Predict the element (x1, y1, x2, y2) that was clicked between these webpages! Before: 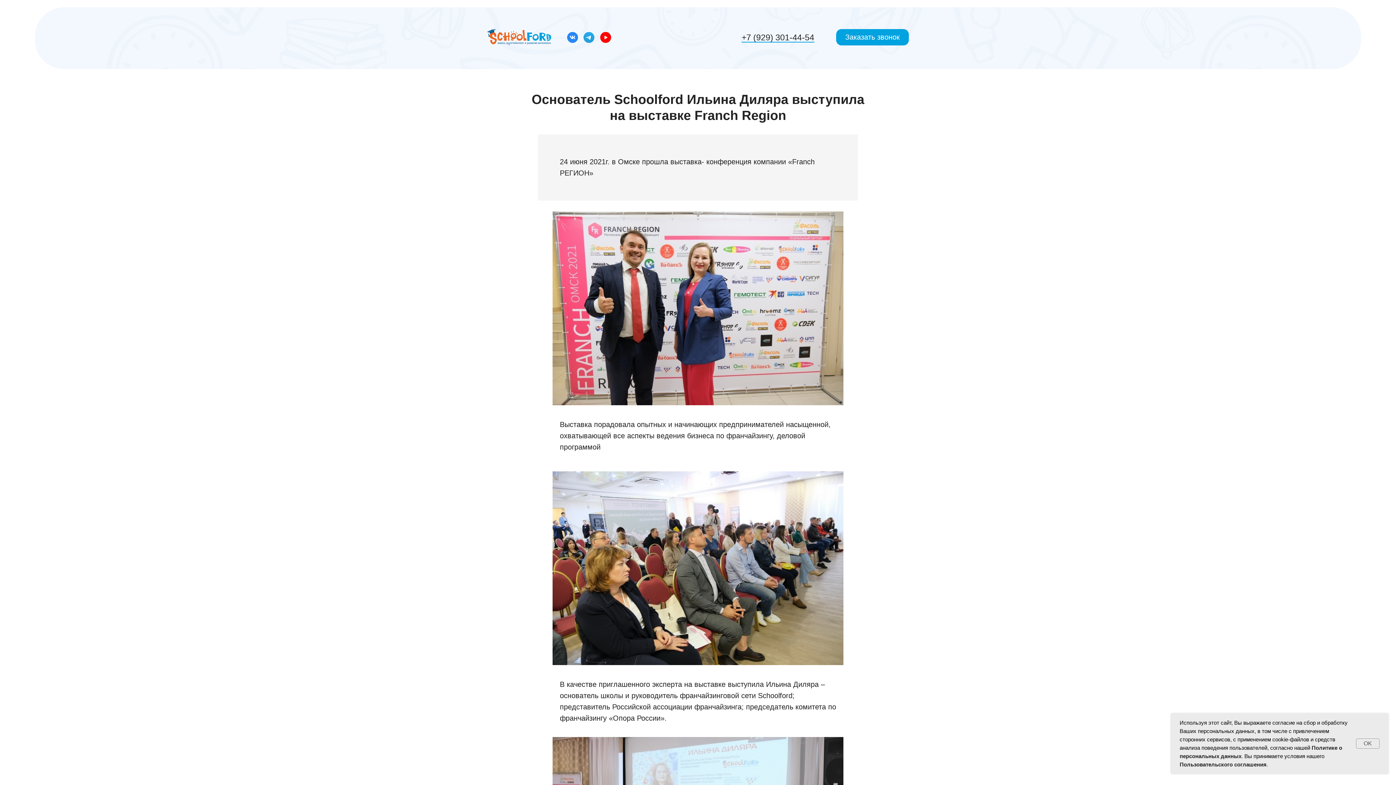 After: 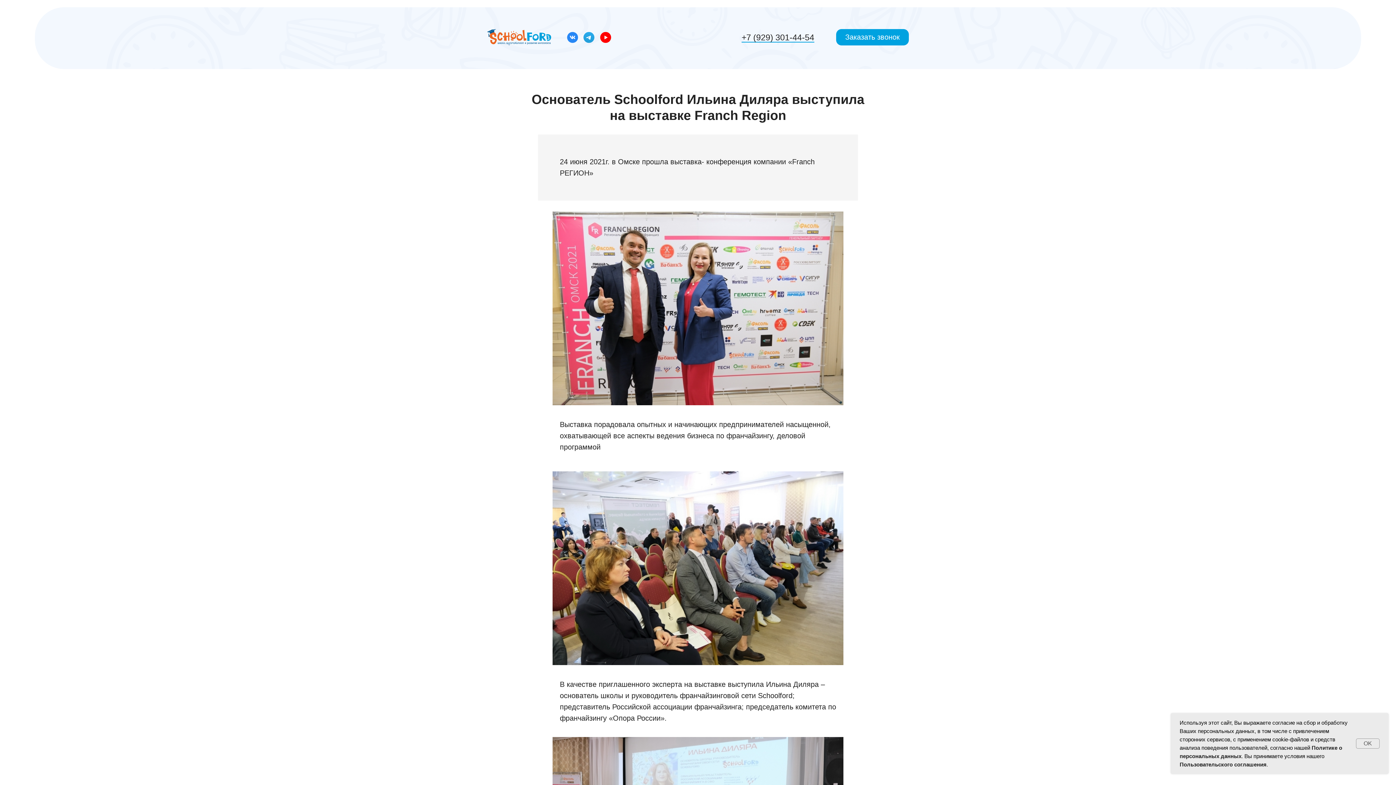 Action: bbox: (567, 32, 578, 42)